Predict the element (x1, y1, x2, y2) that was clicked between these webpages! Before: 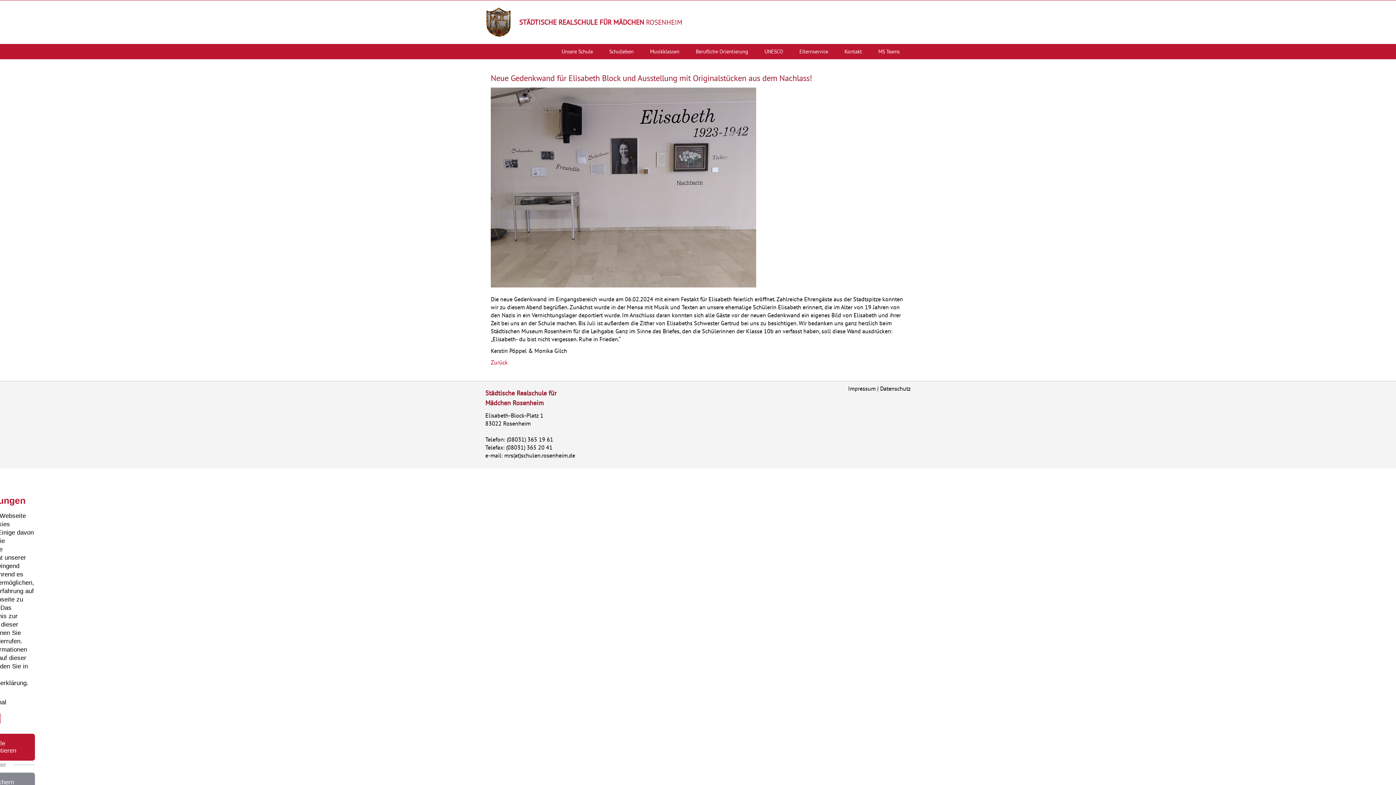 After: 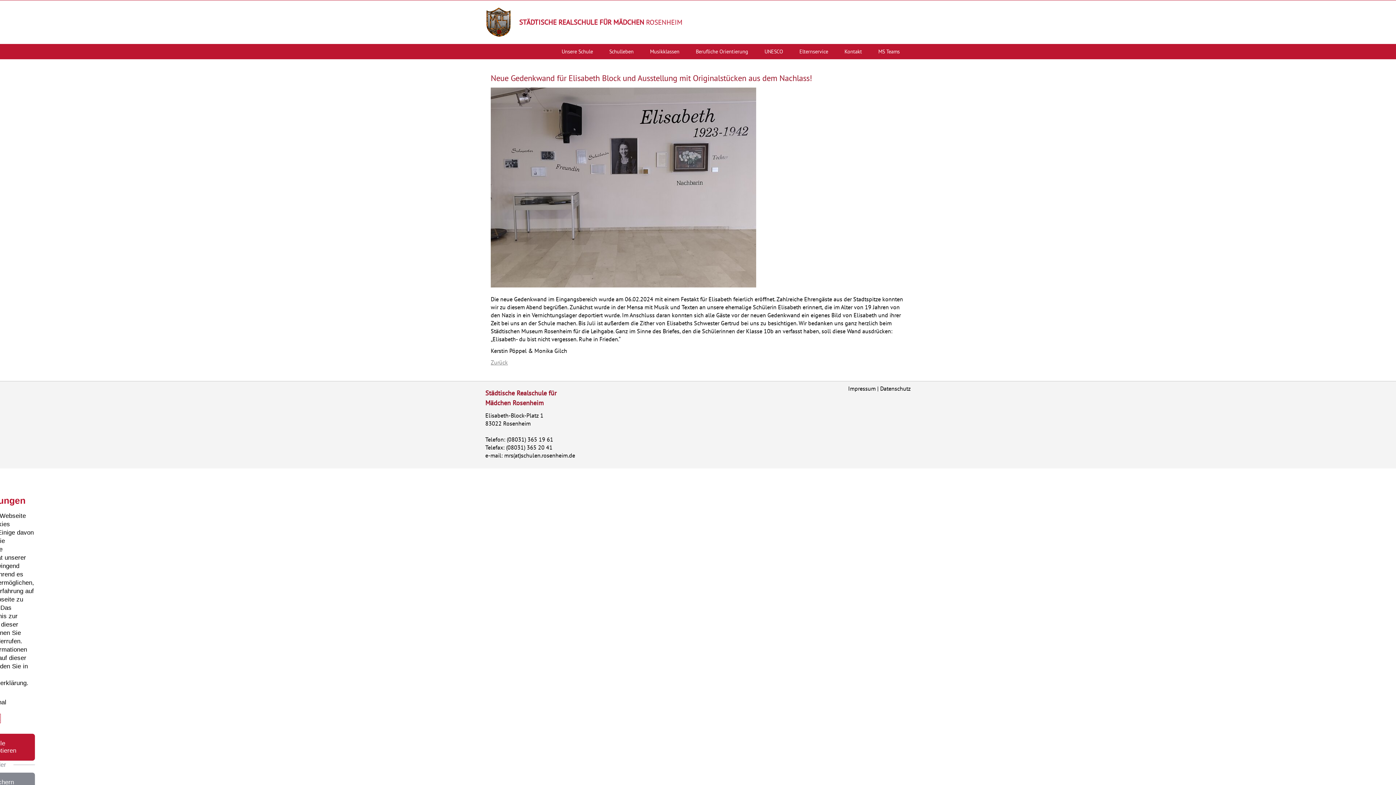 Action: label: Zurück bbox: (490, 359, 508, 366)